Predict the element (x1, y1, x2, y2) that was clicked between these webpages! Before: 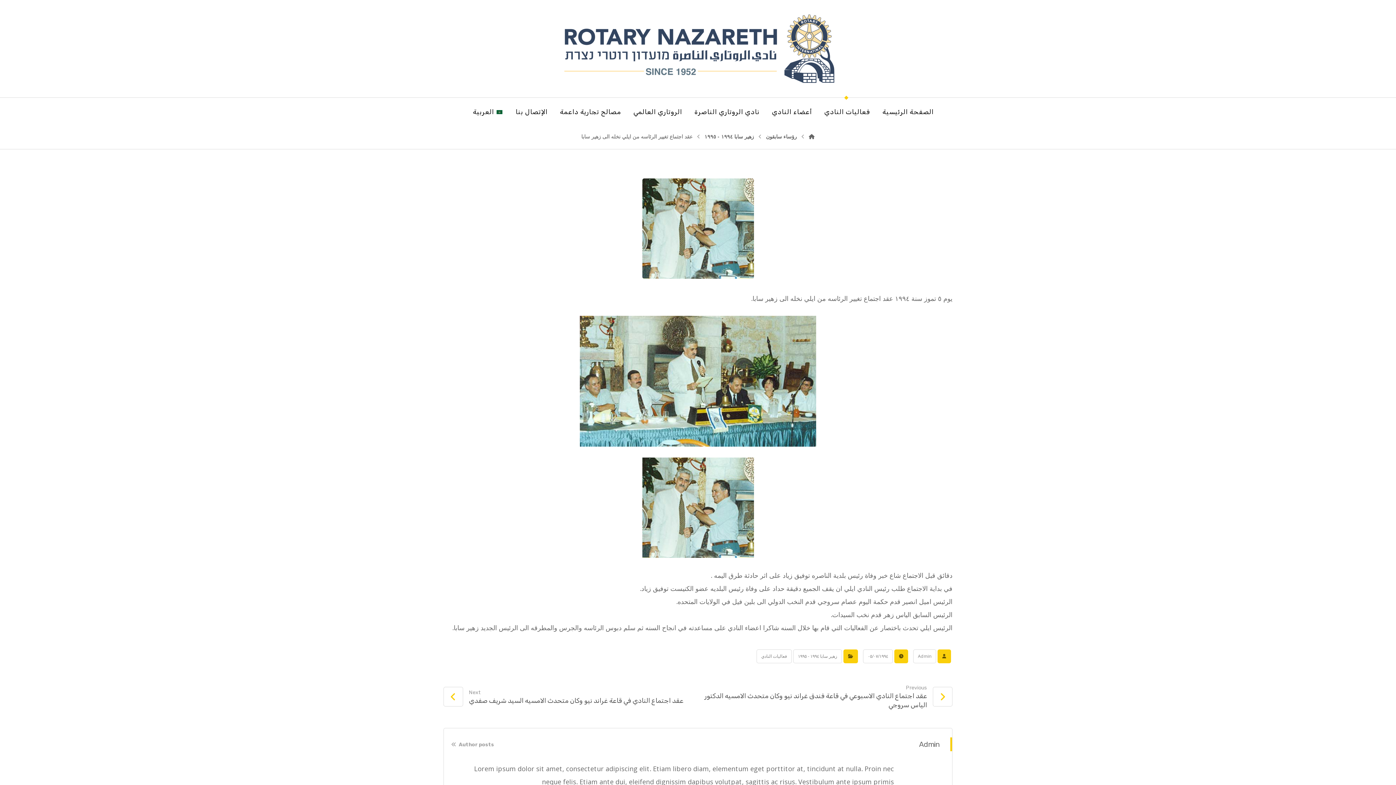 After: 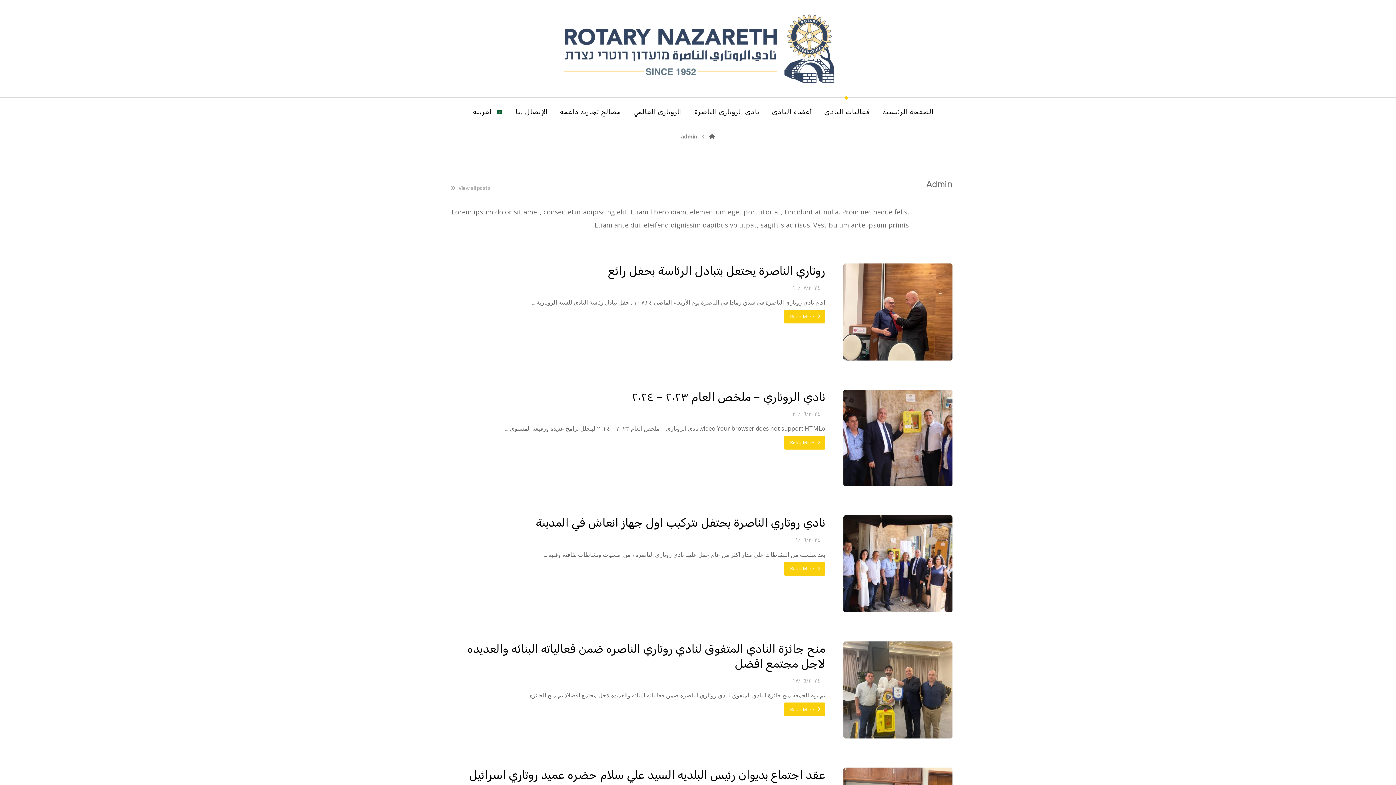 Action: bbox: (451, 742, 494, 748) label: Author posts 